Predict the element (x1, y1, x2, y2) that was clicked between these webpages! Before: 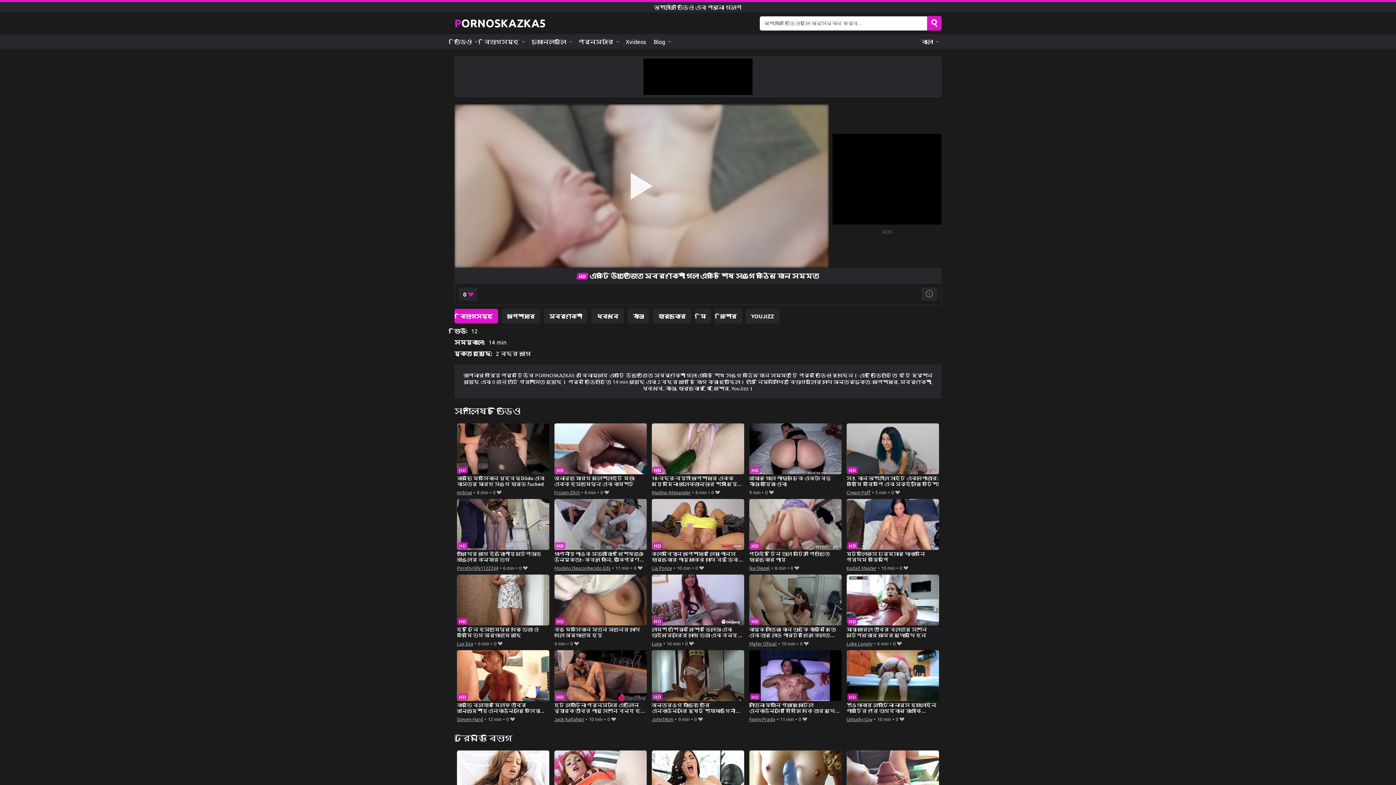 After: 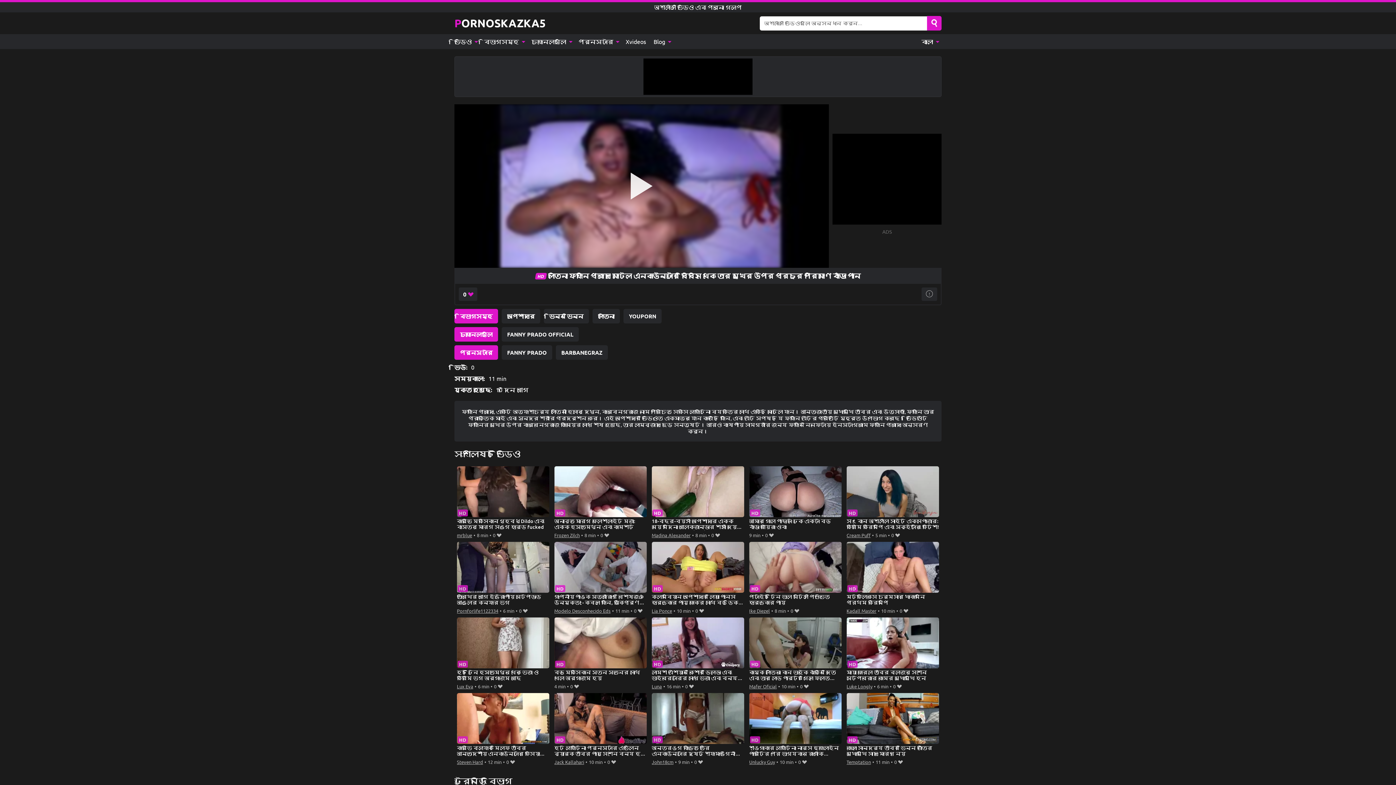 Action: bbox: (749, 650, 841, 714) label: লাতিনা ফ্যানি প্রাদো মোটেল এনকাউন্টারে বিবিসি থেকে তার মুখের উপর প্রচুর পরিমাণে বাঁড়া পান